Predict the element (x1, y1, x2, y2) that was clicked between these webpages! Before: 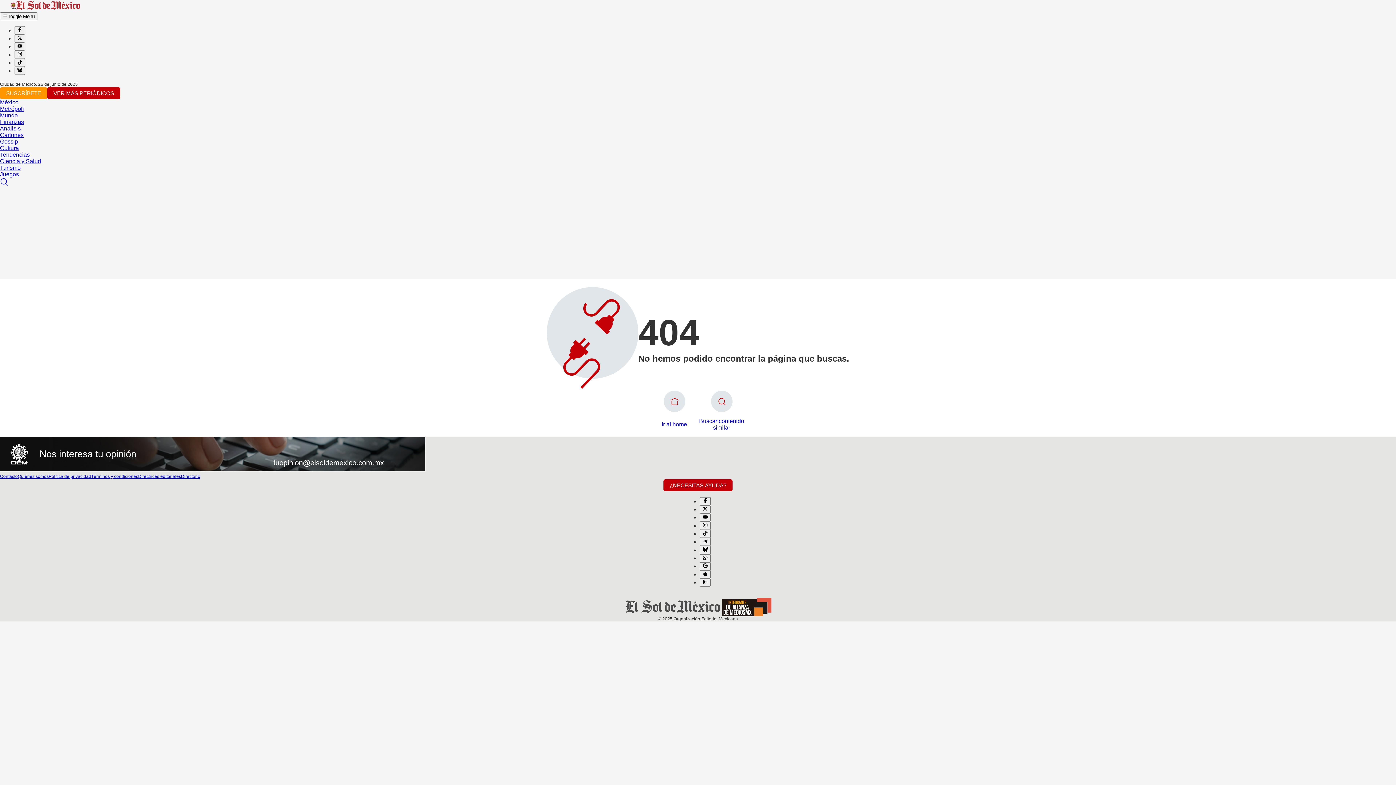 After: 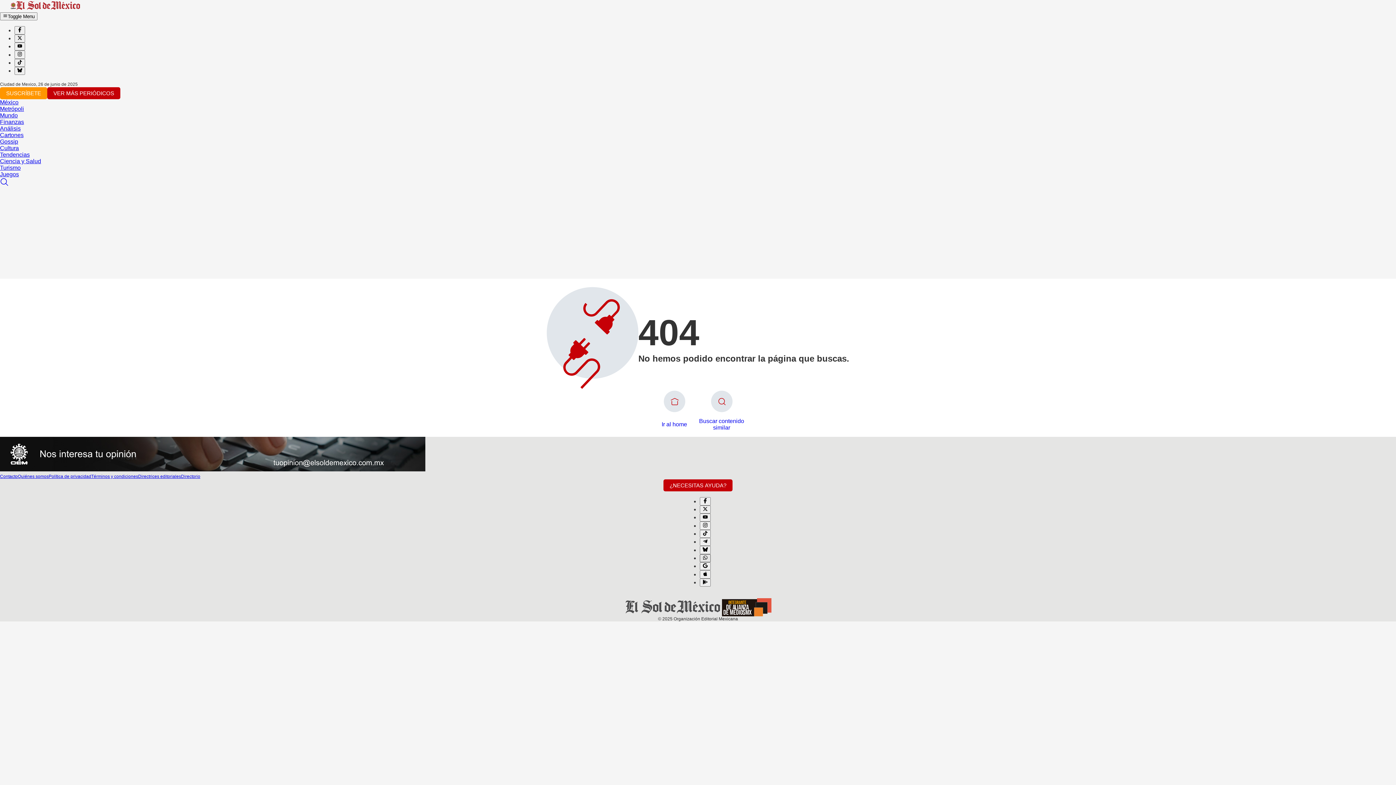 Action: bbox: (700, 554, 710, 562)